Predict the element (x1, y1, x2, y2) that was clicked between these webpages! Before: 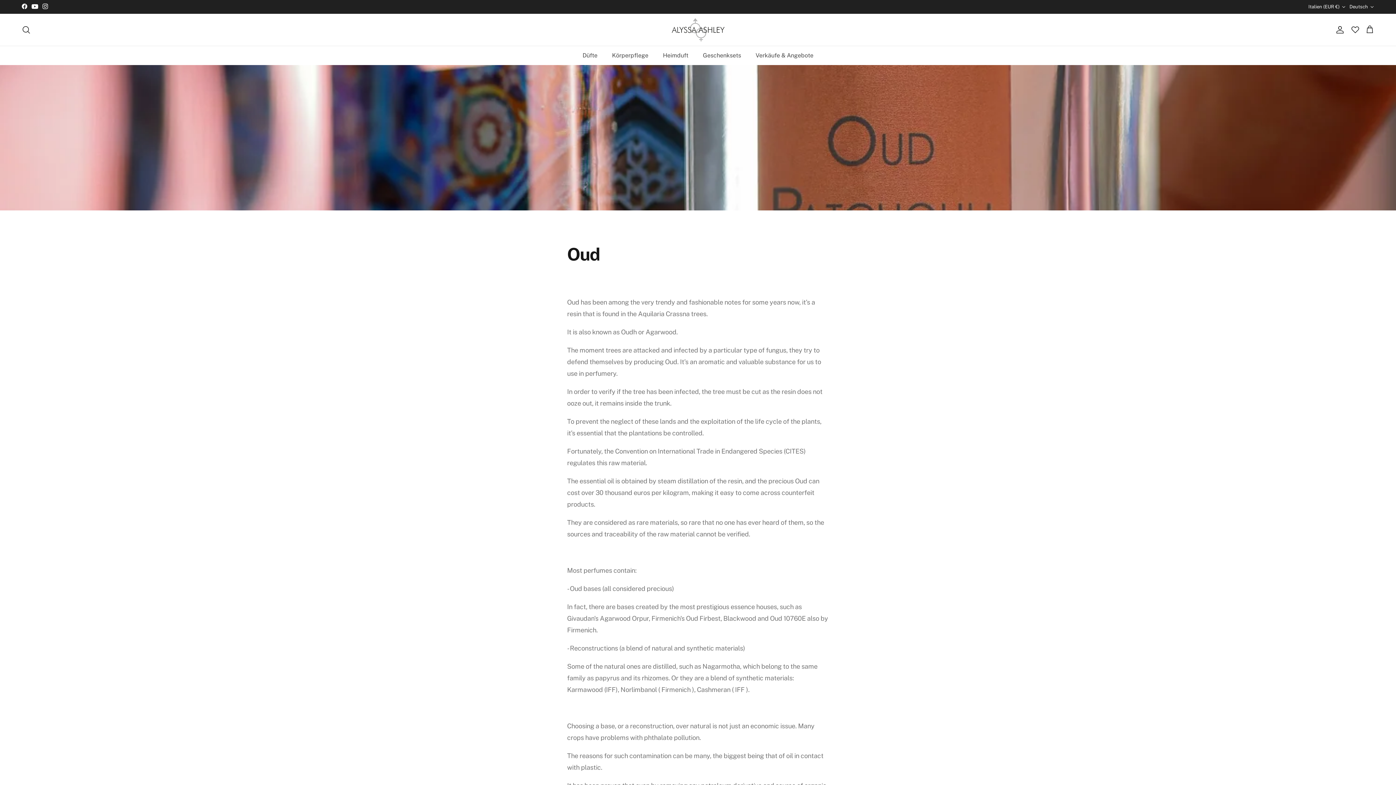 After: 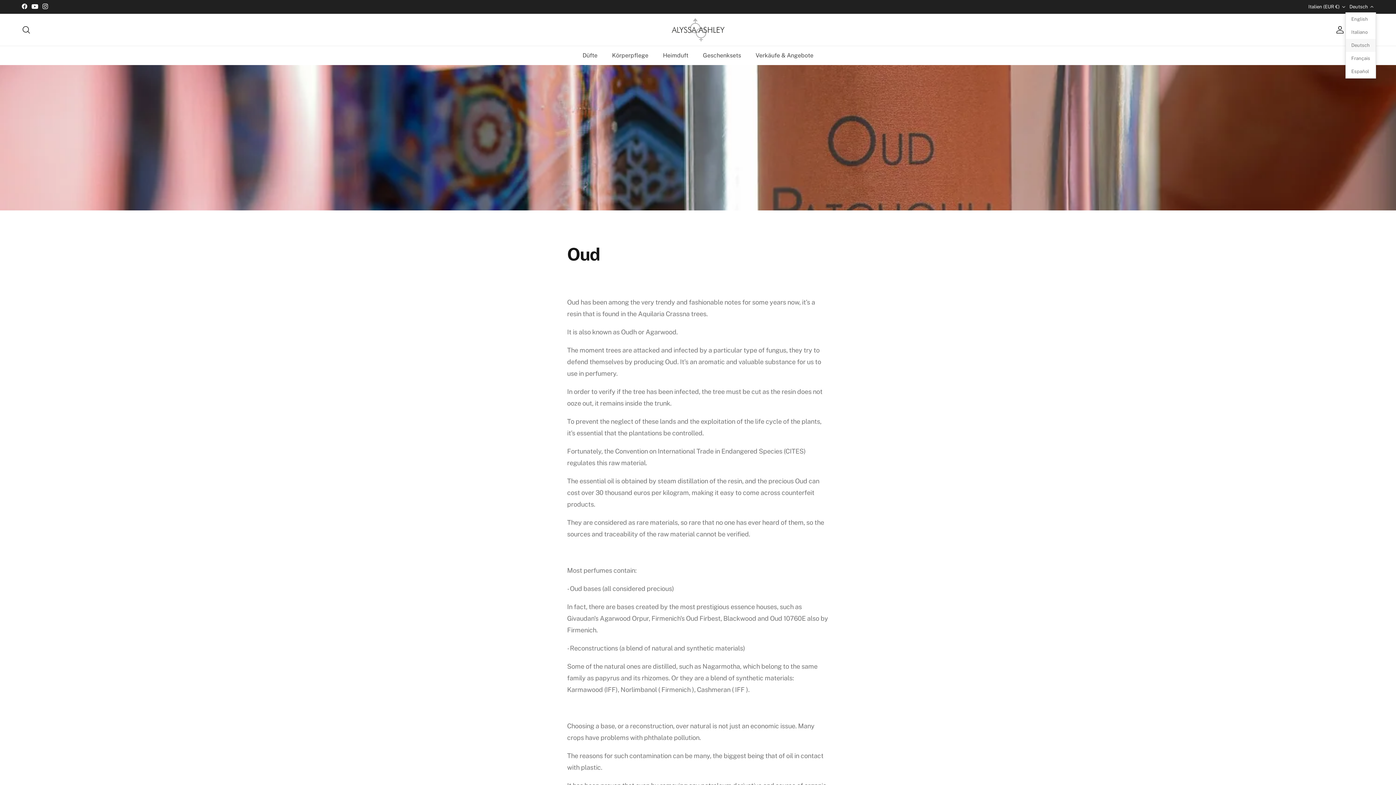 Action: bbox: (1349, 0, 1374, 13) label: Deutsch